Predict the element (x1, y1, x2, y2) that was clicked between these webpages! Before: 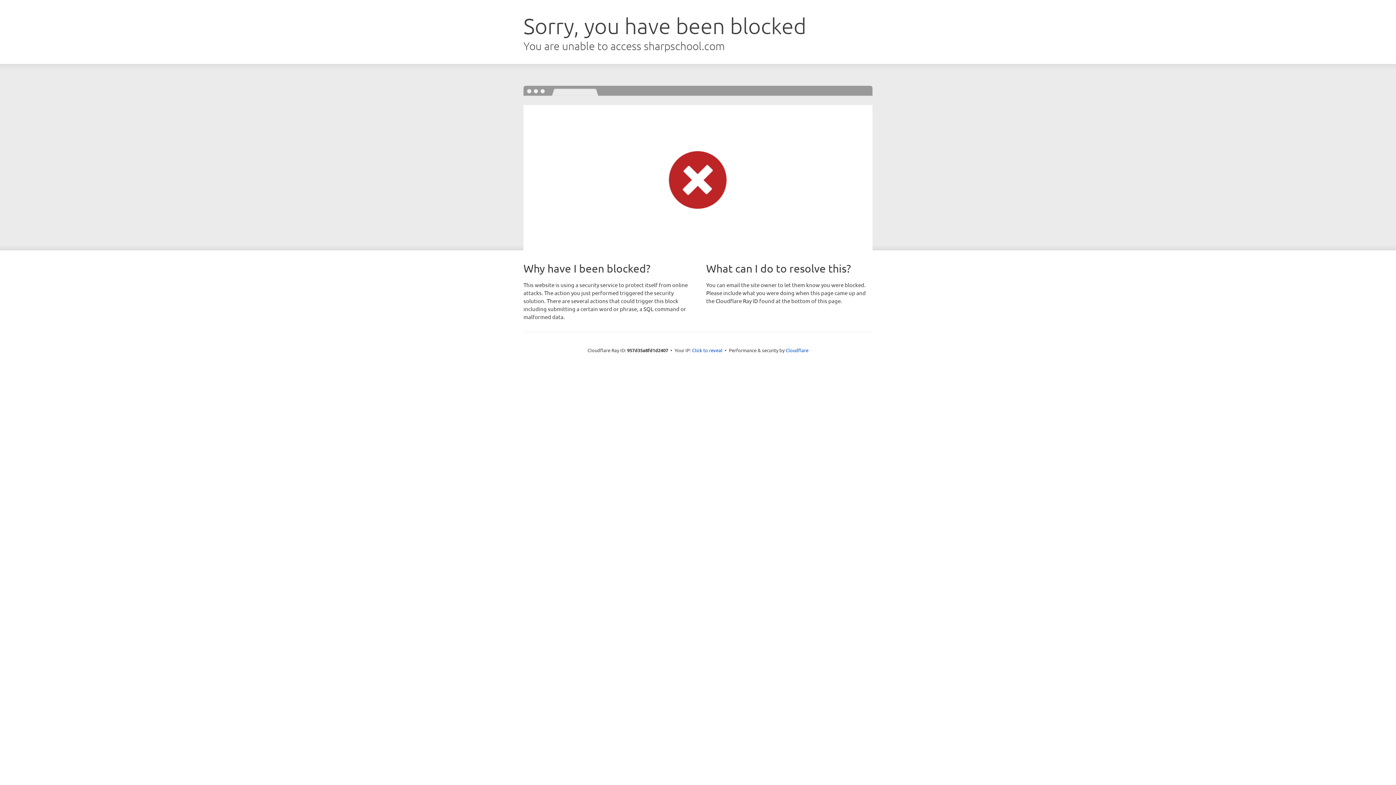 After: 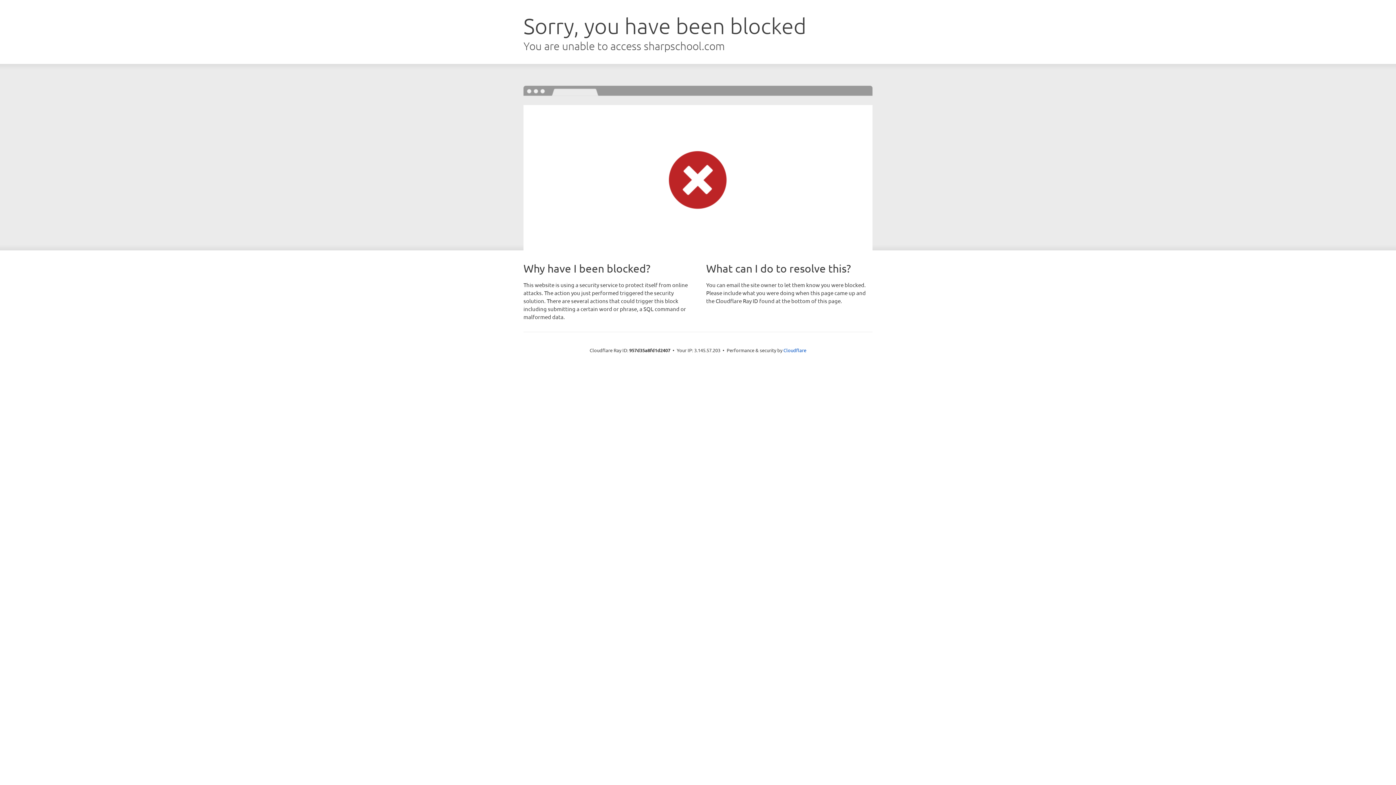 Action: label: Click to reveal bbox: (692, 346, 722, 353)